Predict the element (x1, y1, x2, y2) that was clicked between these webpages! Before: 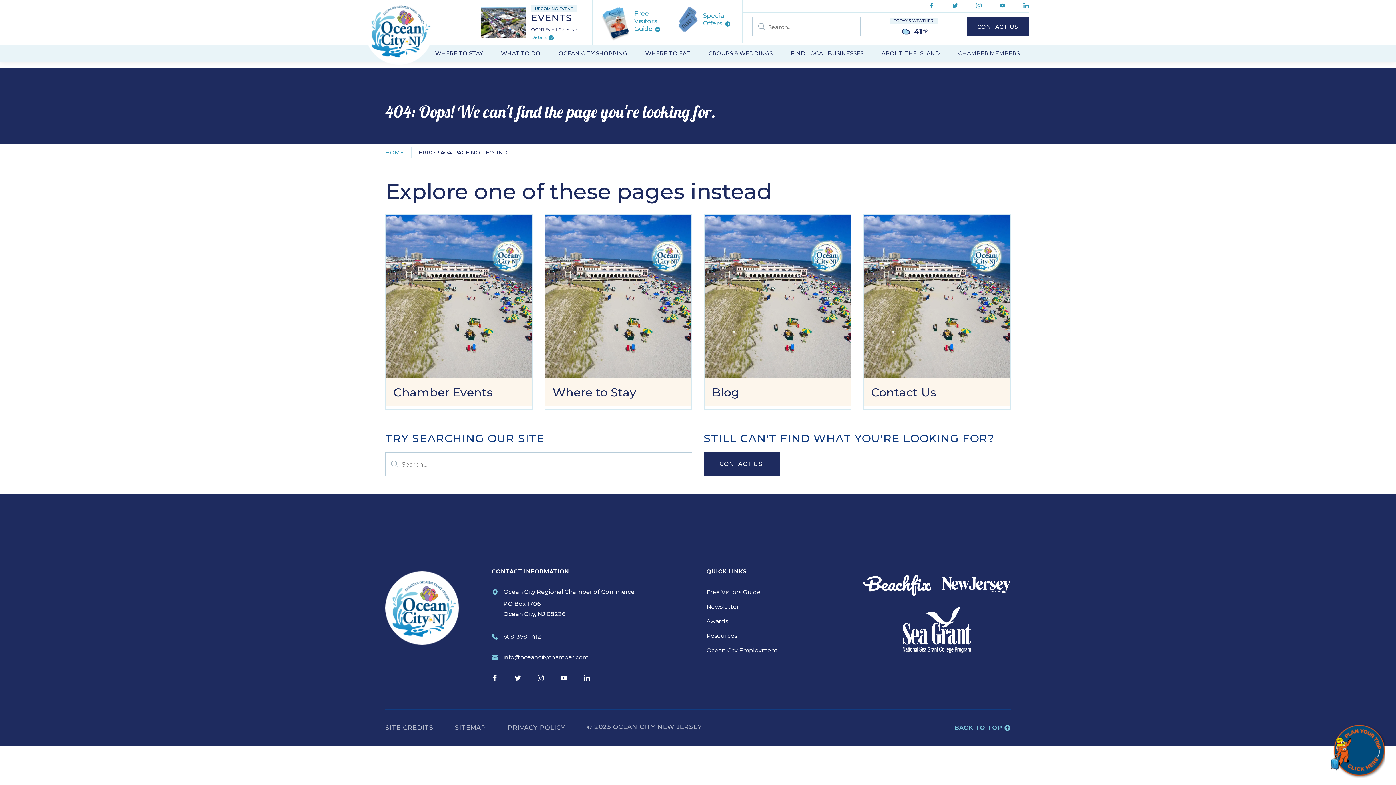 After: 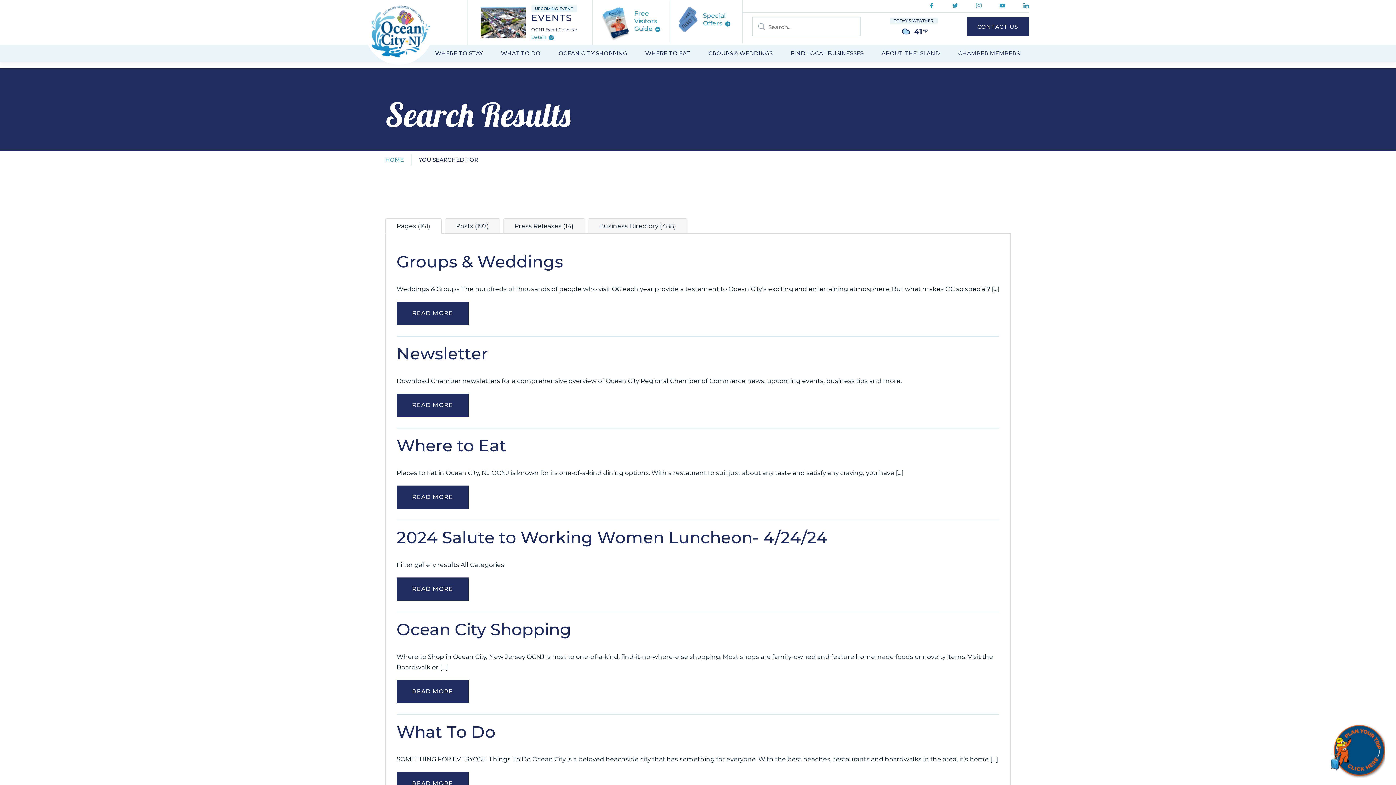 Action: bbox: (389, 452, 400, 476)